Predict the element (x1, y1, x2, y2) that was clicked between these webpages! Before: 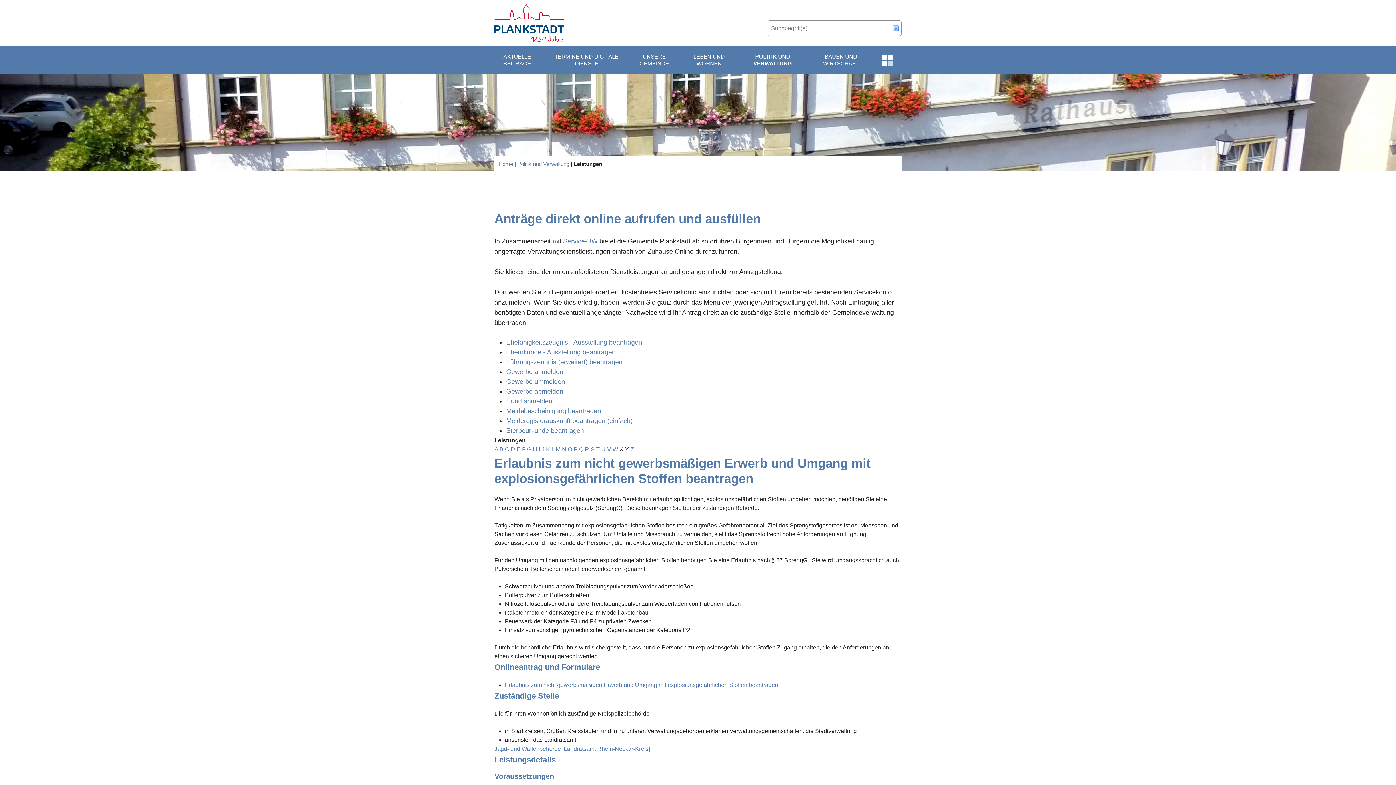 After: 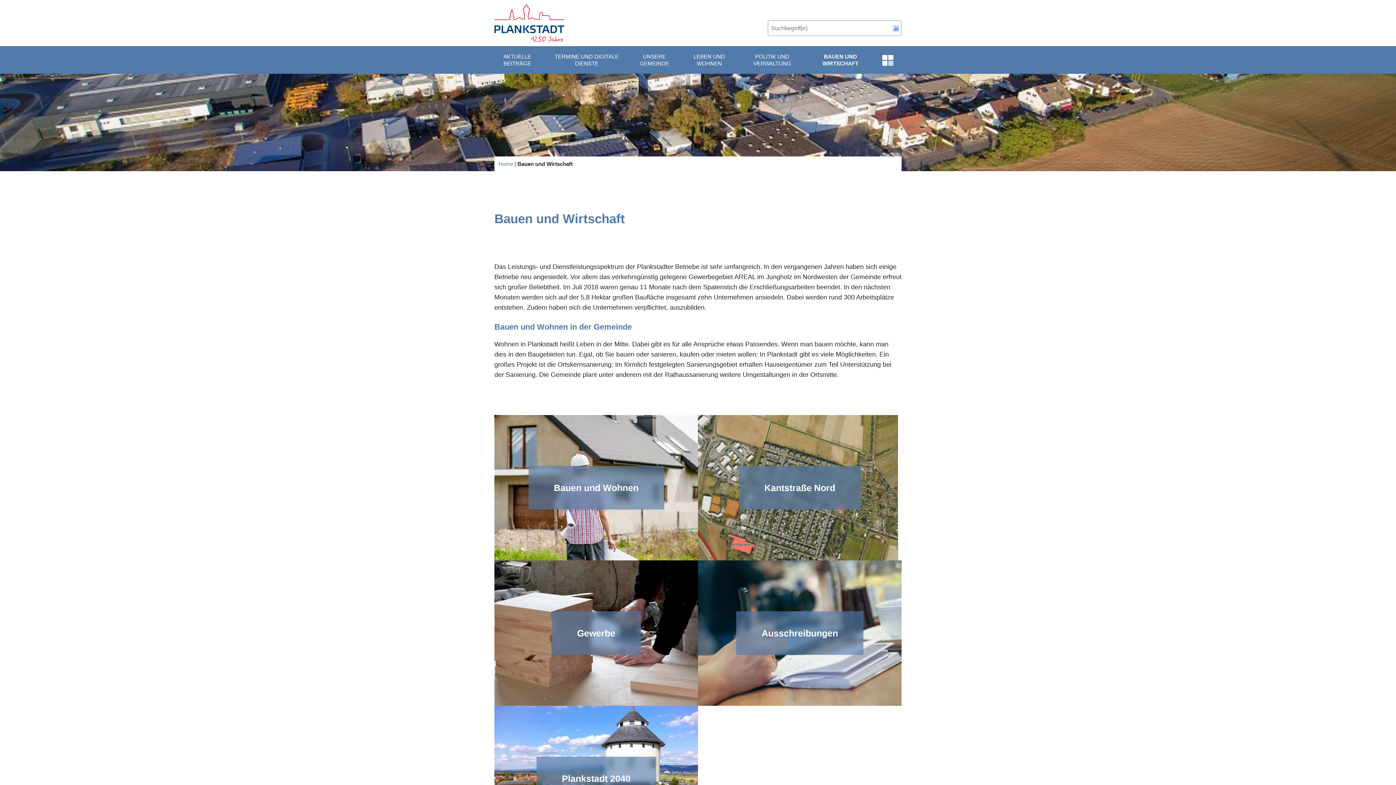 Action: bbox: (808, 46, 874, 73) label: BAUEN UND WIRTSCHAFT